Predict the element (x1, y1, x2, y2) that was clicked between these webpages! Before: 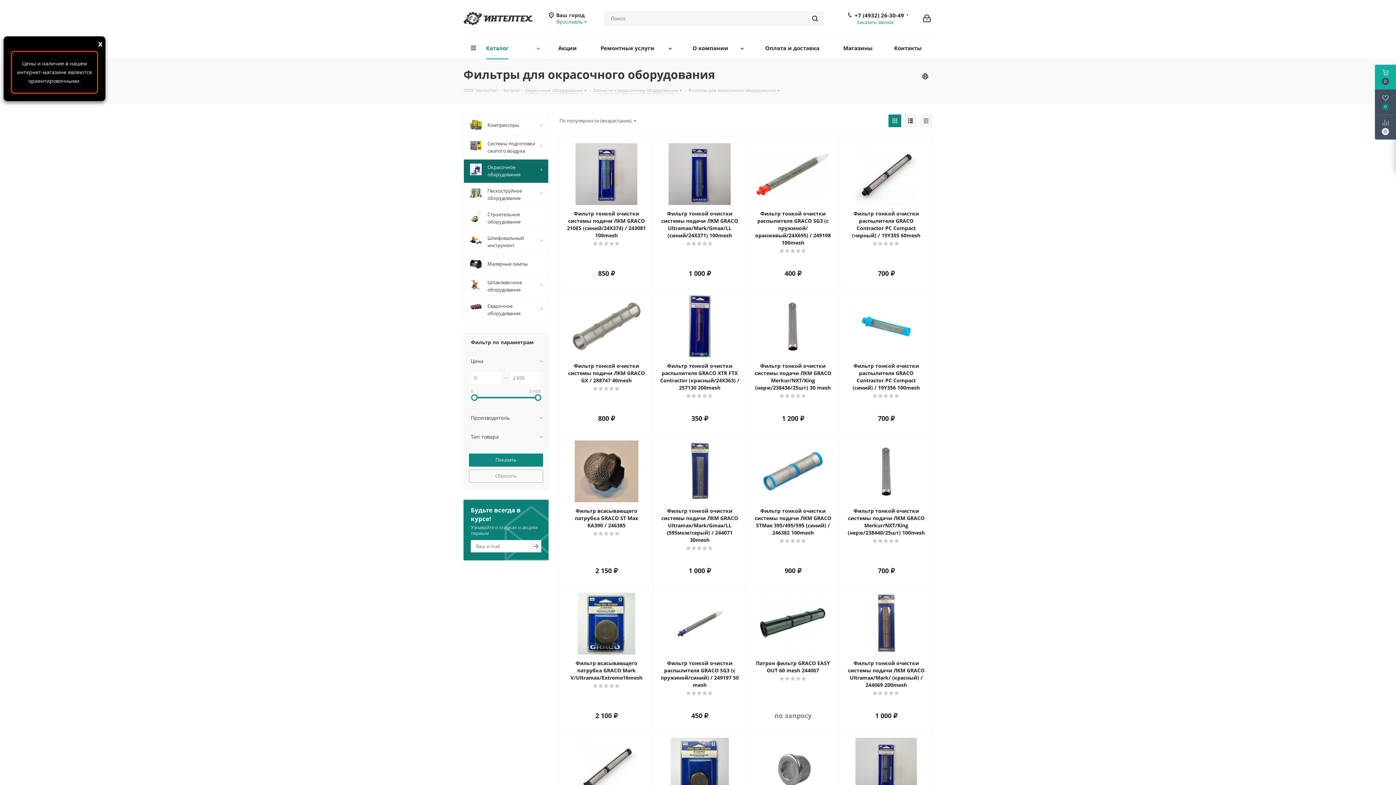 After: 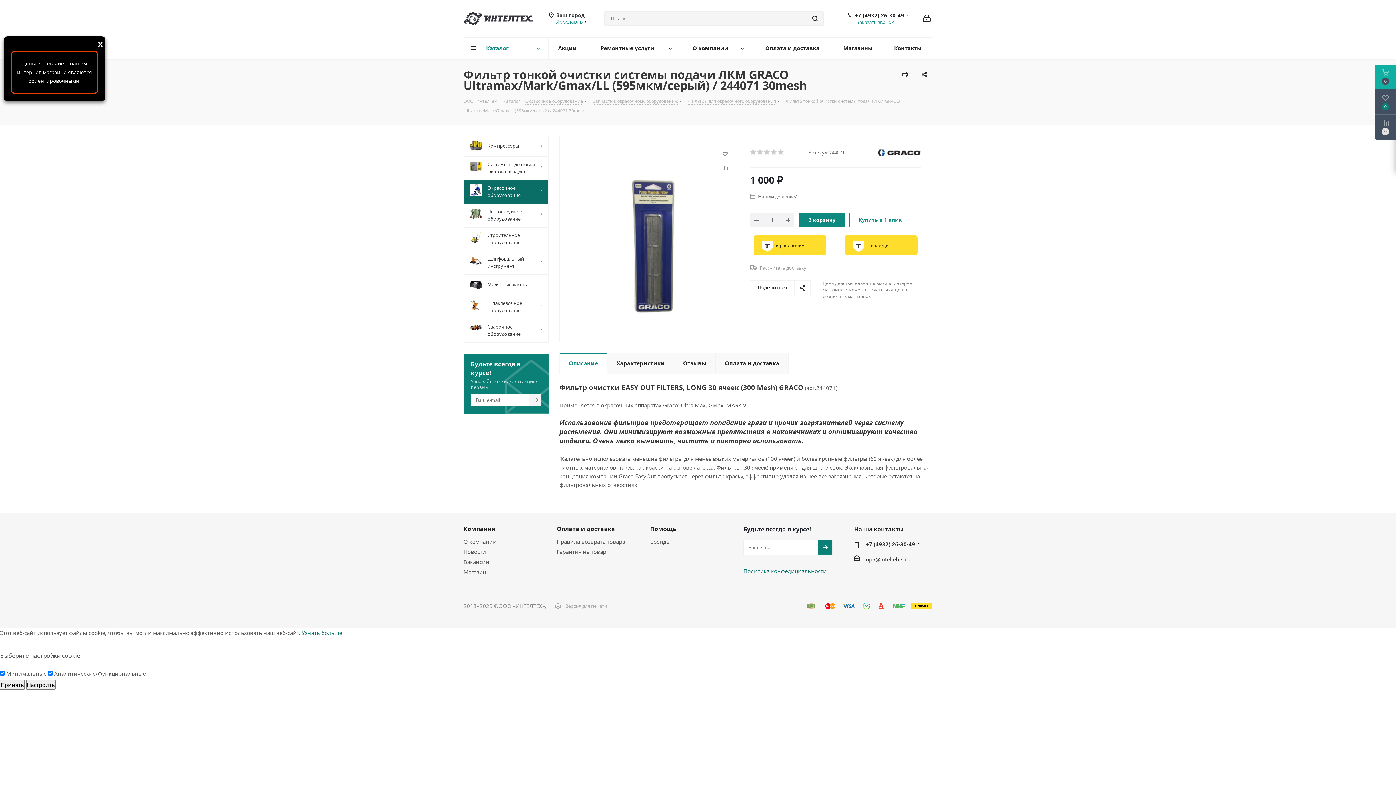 Action: bbox: (660, 507, 739, 544) label: Фильтр тонкой очистки системы подачи ЛКМ GRACO Ultramax/Mark/Gmax/LL (595мкм/серый) / 244071 30mesh